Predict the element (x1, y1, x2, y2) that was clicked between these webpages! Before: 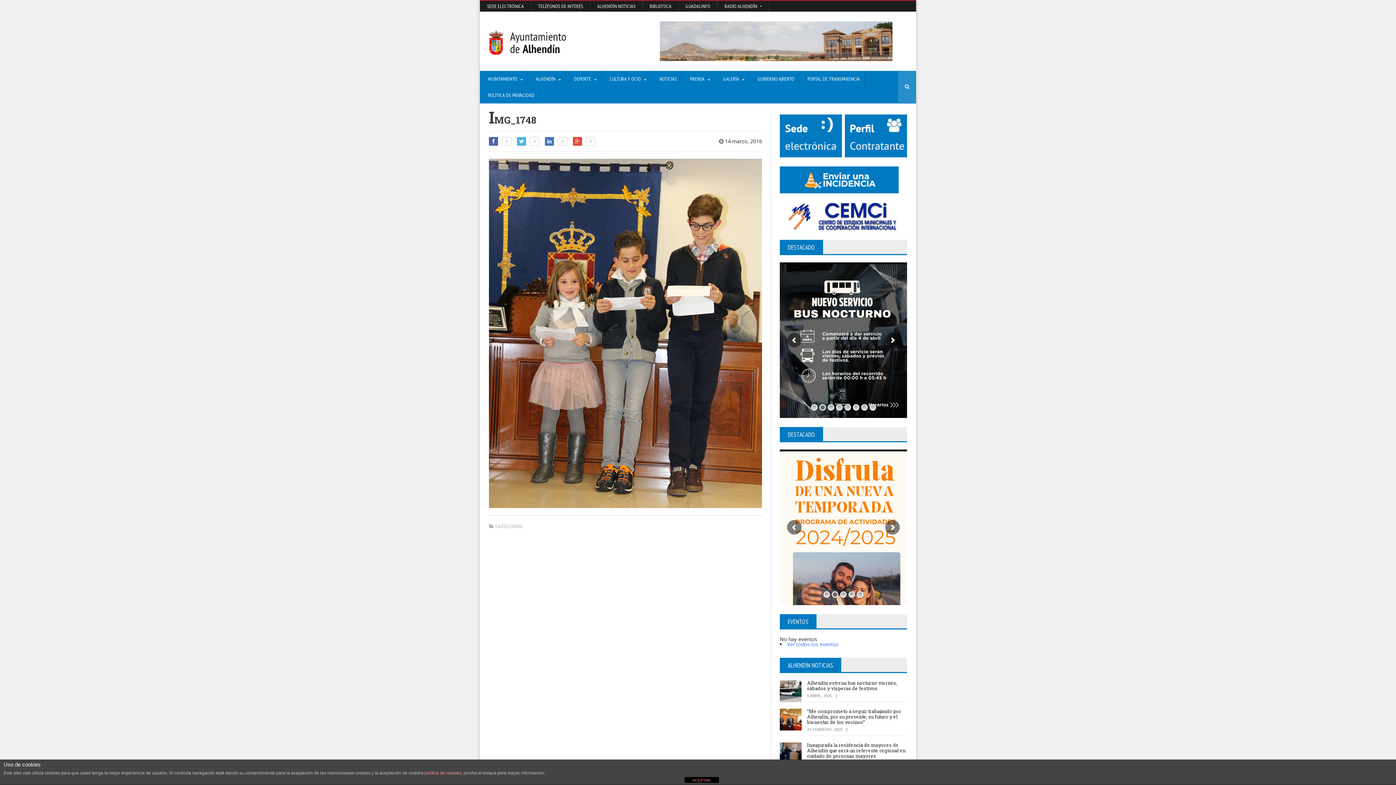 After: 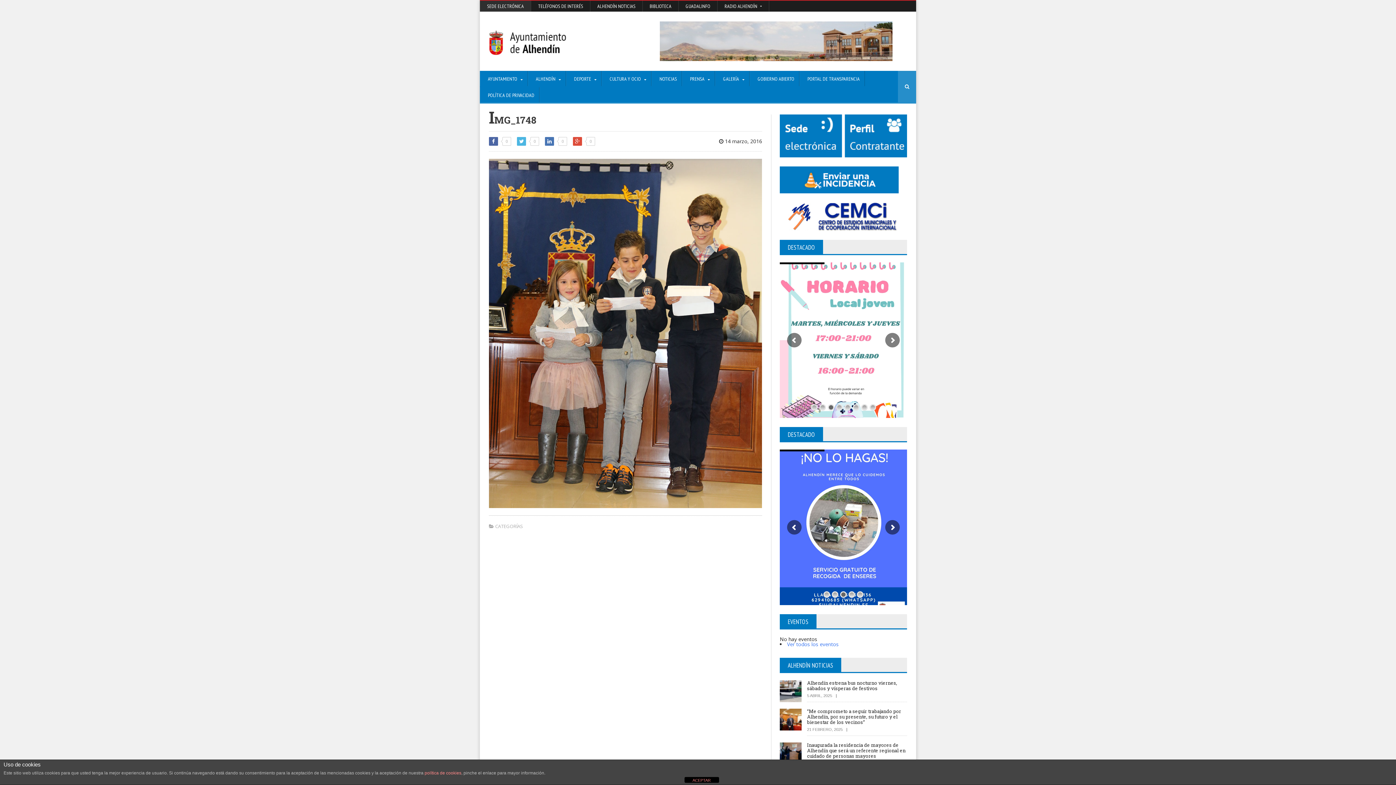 Action: bbox: (480, 0, 530, 11) label: SEDE ELECTRÓNICA